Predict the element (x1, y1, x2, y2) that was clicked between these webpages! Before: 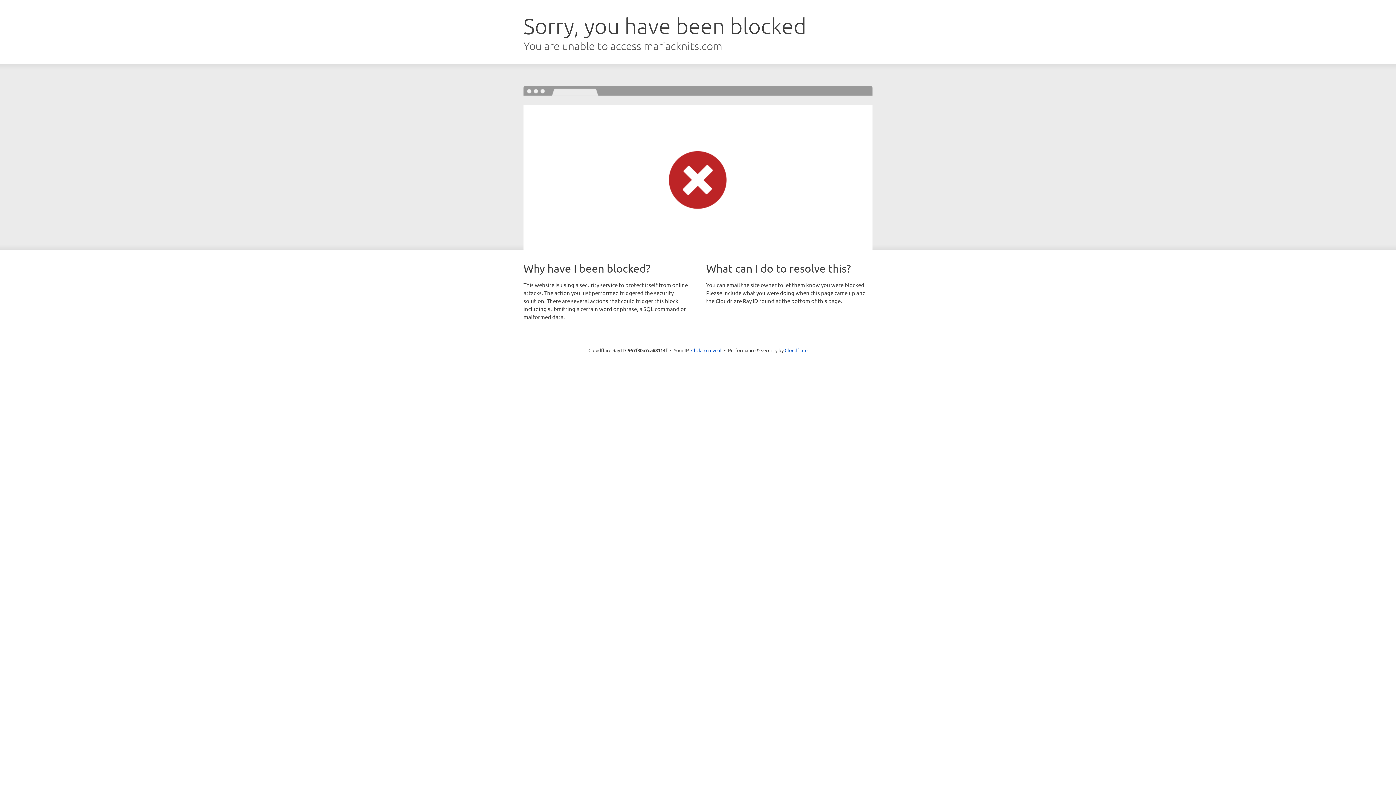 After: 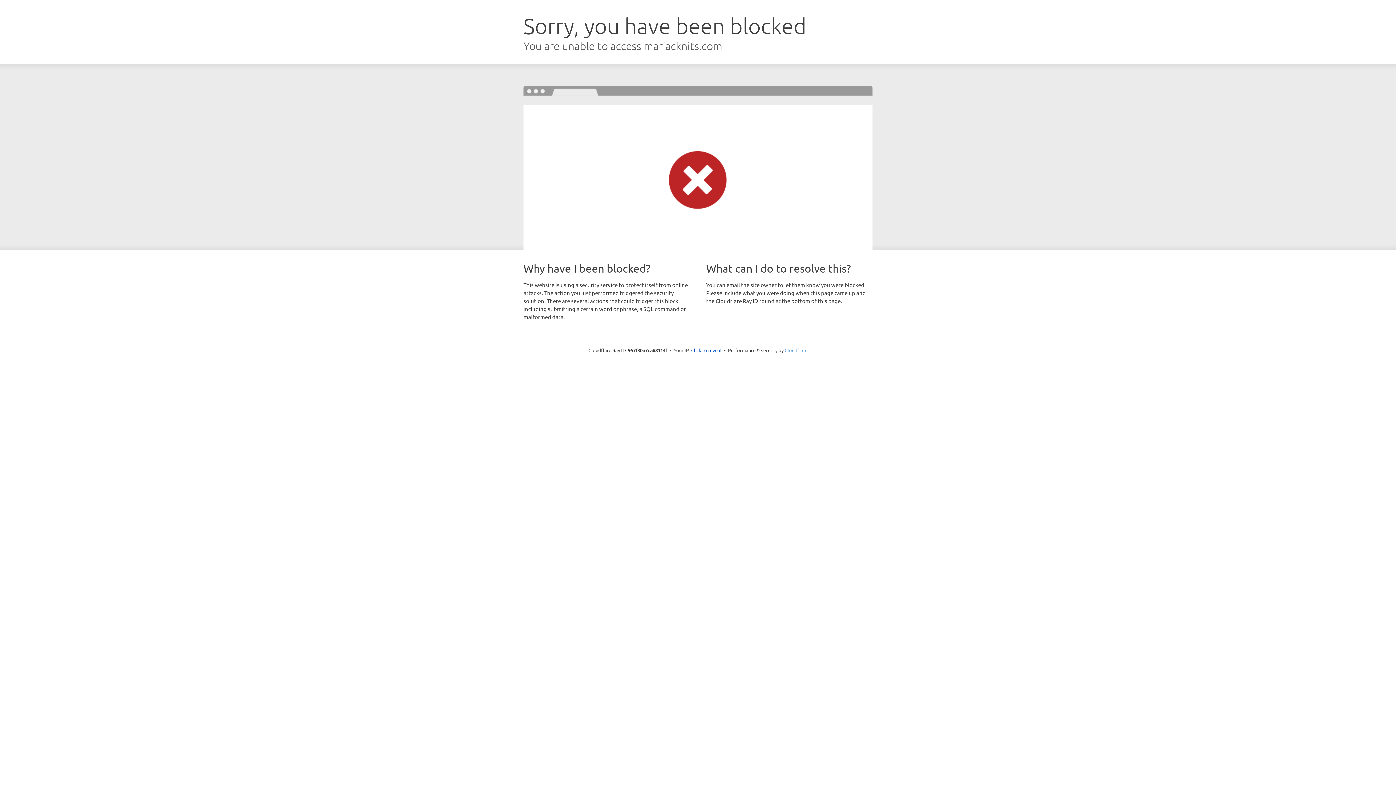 Action: bbox: (784, 347, 807, 353) label: Cloudflare